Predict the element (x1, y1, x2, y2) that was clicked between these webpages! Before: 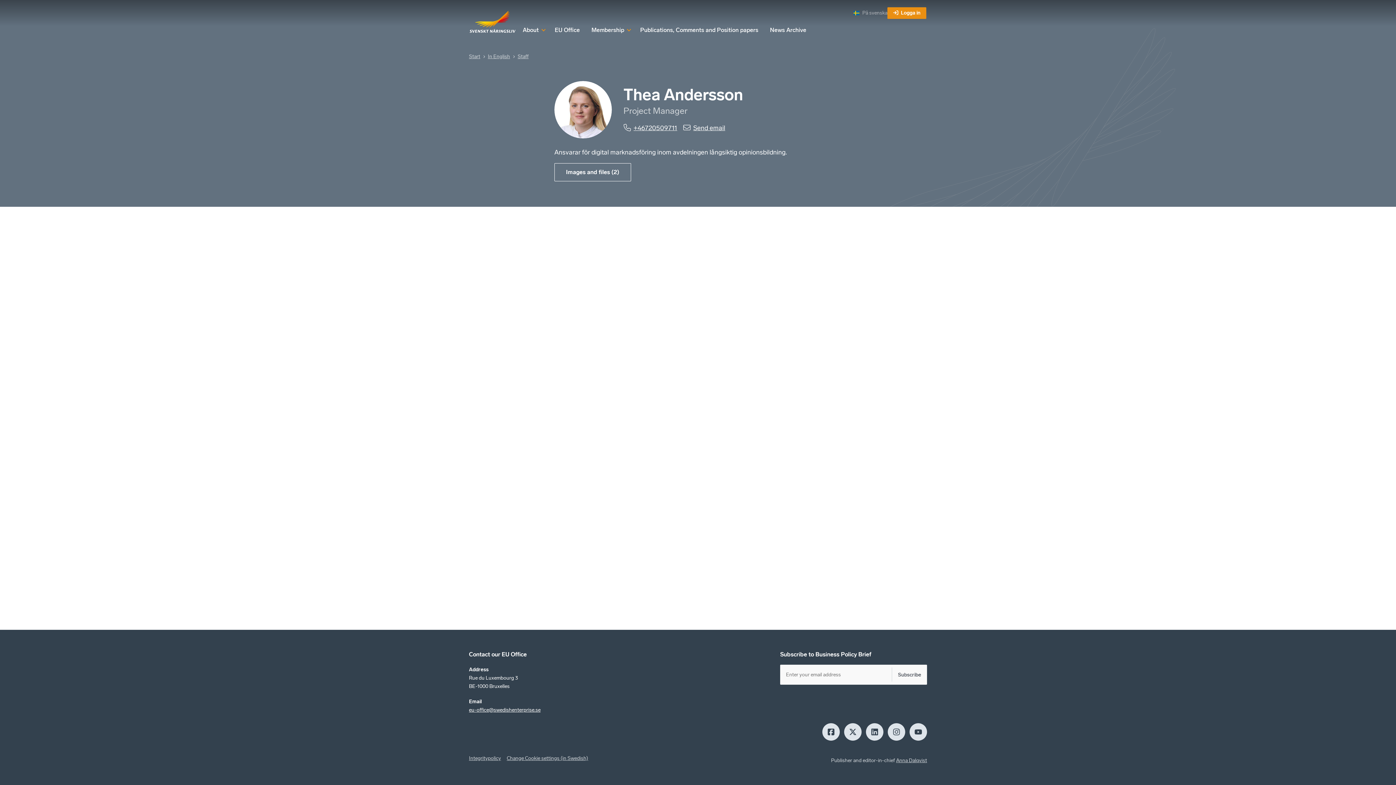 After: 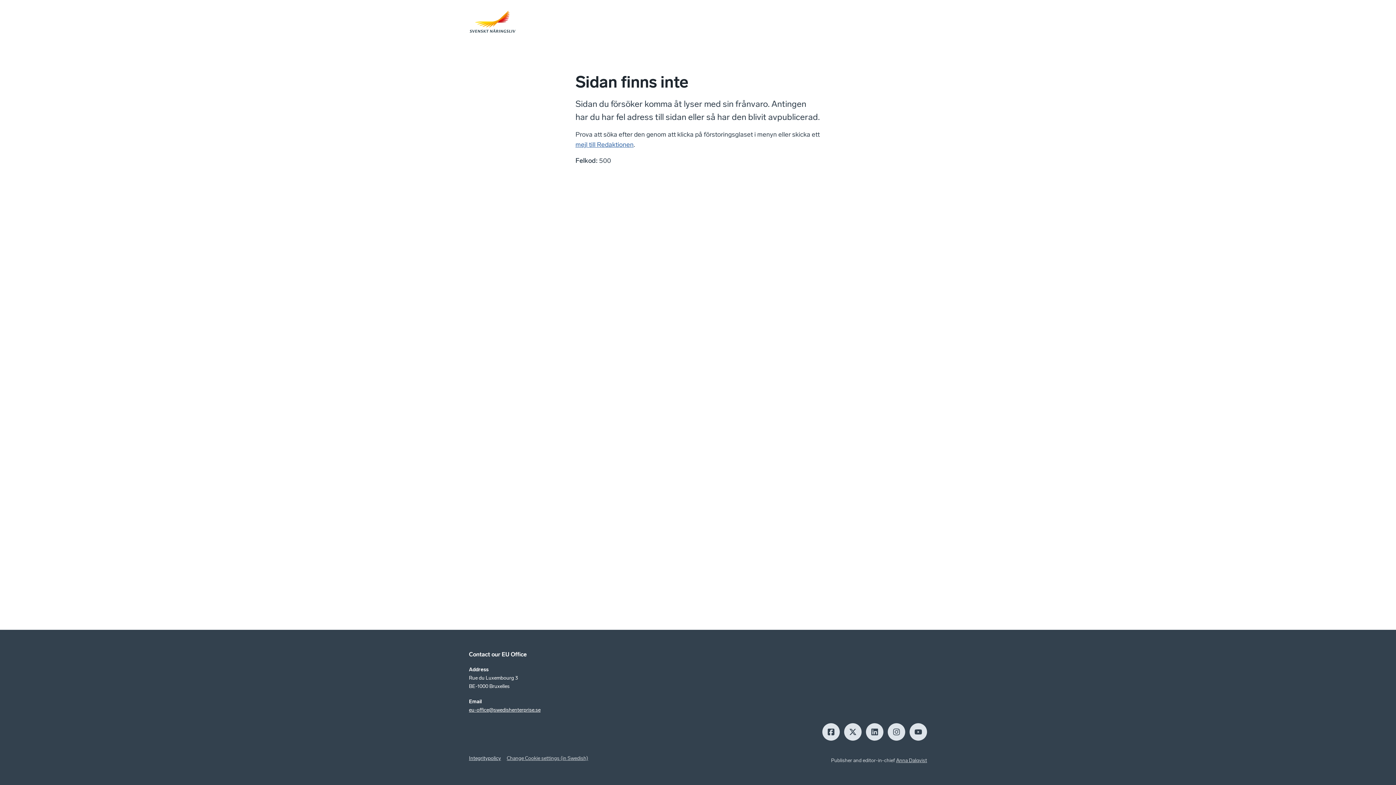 Action: bbox: (469, 754, 501, 762) label: Integritypolicy